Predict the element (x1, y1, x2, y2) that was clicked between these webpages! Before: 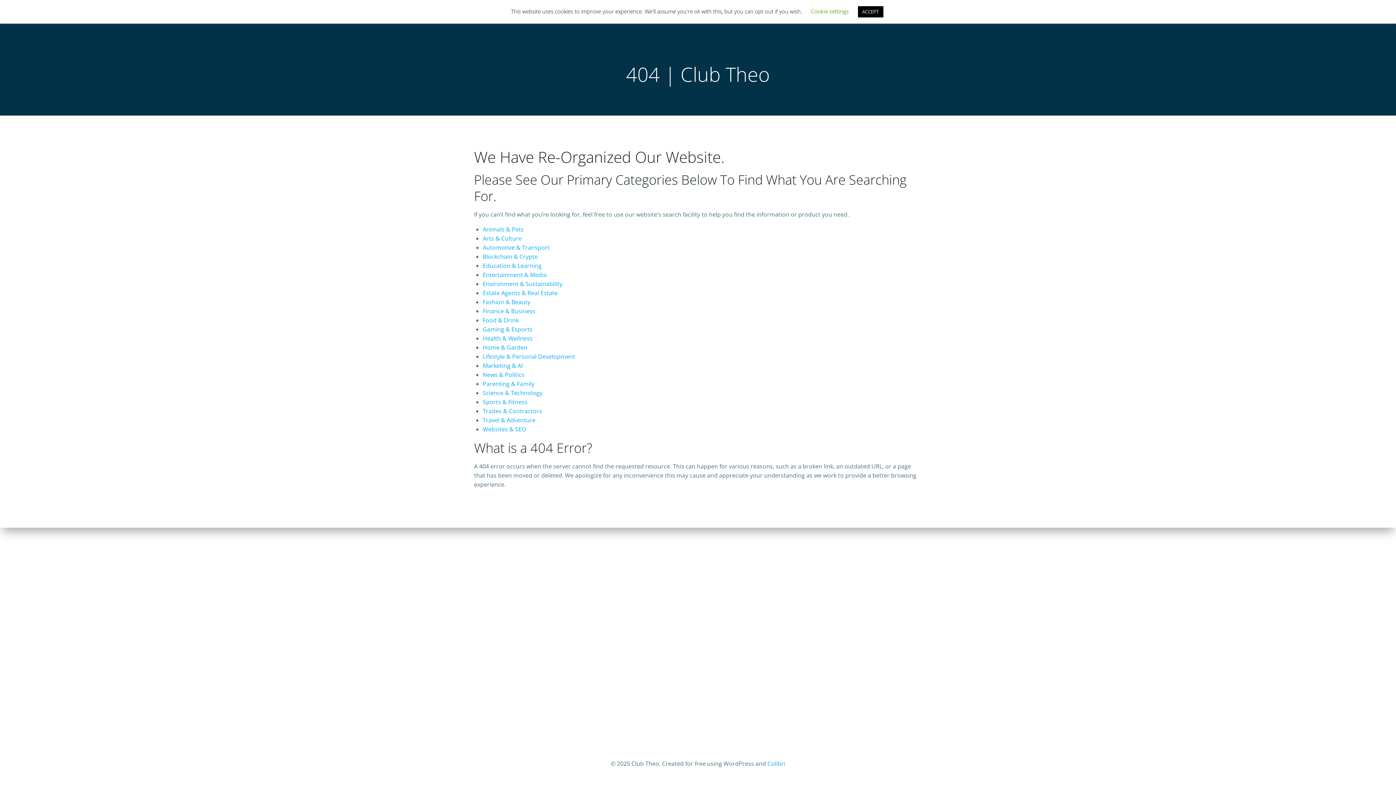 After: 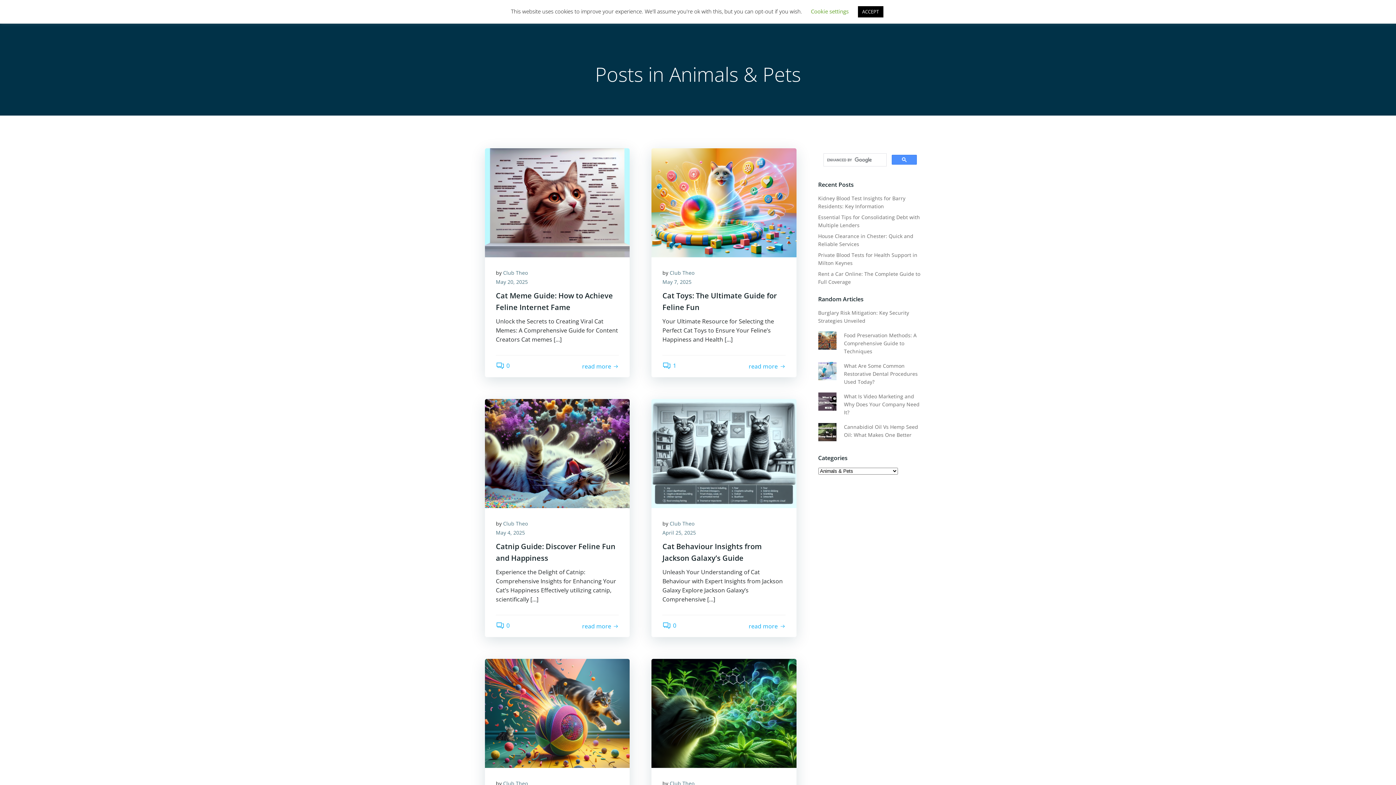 Action: label: Animals & Pets bbox: (482, 225, 524, 233)